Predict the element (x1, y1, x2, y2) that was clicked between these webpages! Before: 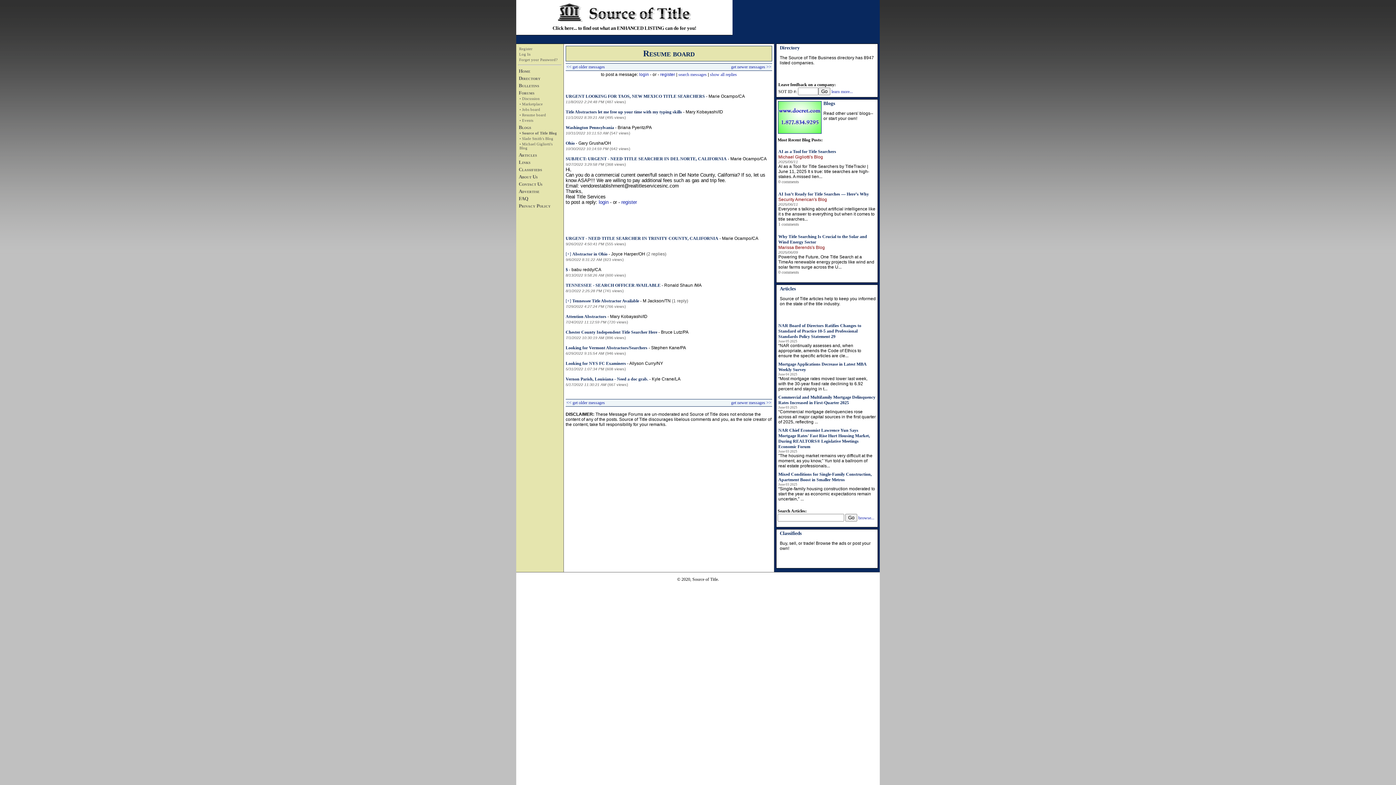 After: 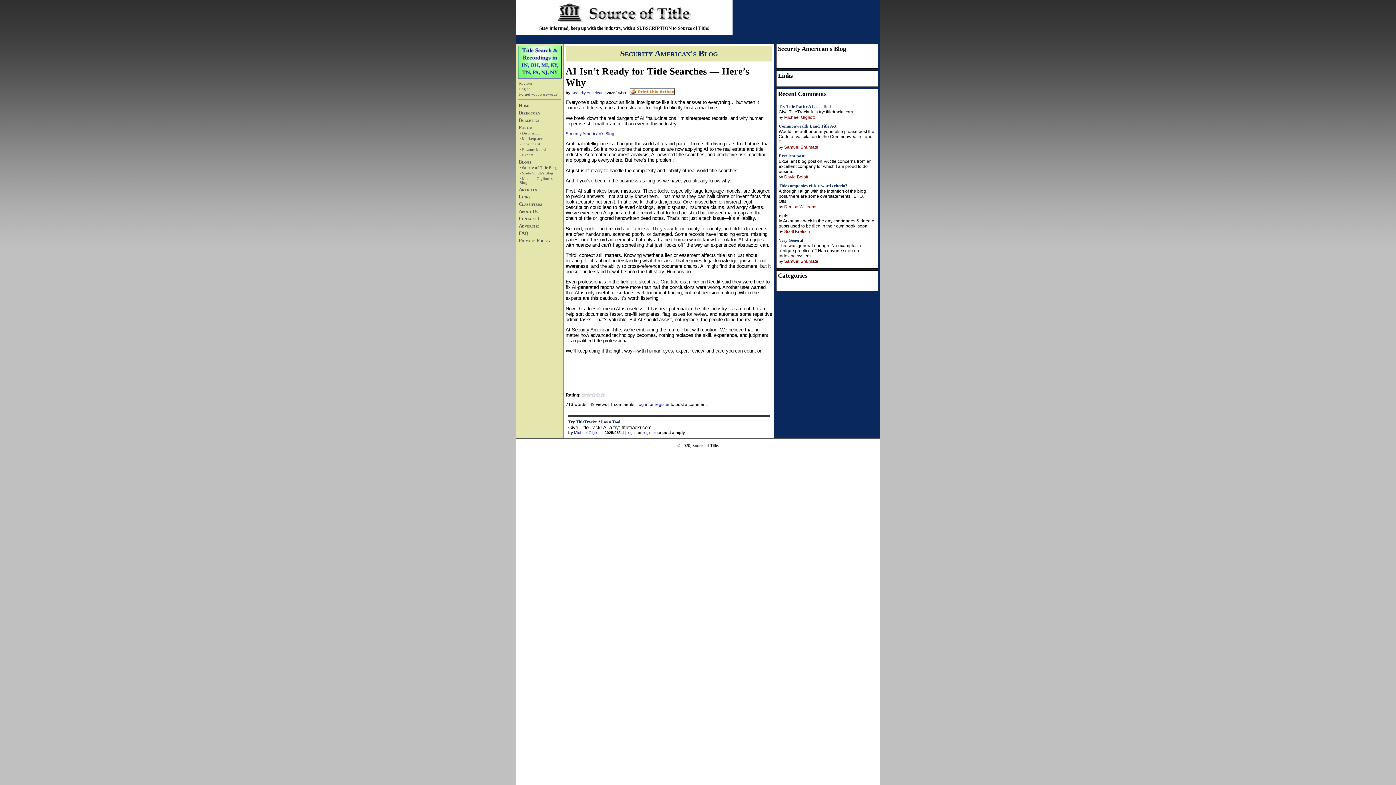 Action: label: Everyone s talking about artificial intelligence like it s the answer to everything but when it comes to title searches... bbox: (778, 206, 875, 221)